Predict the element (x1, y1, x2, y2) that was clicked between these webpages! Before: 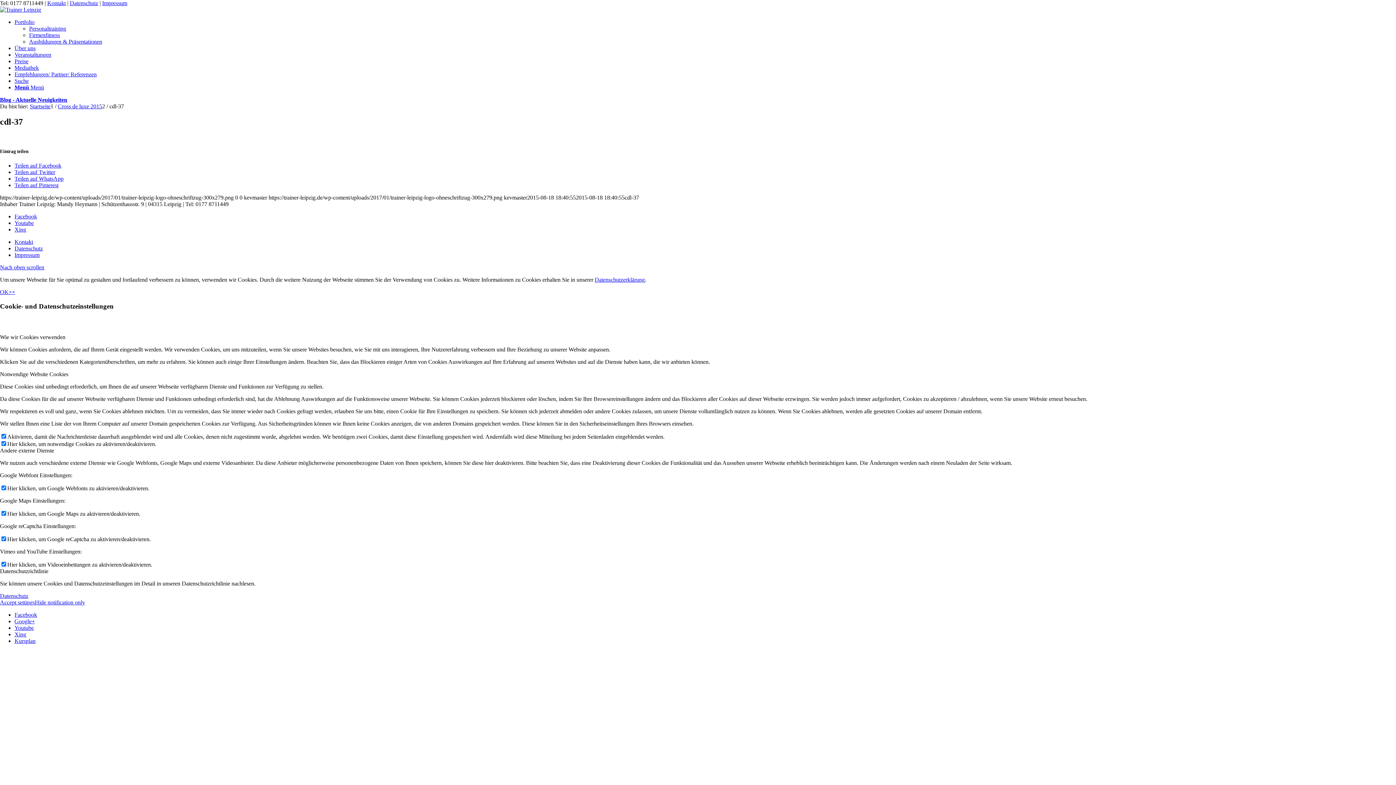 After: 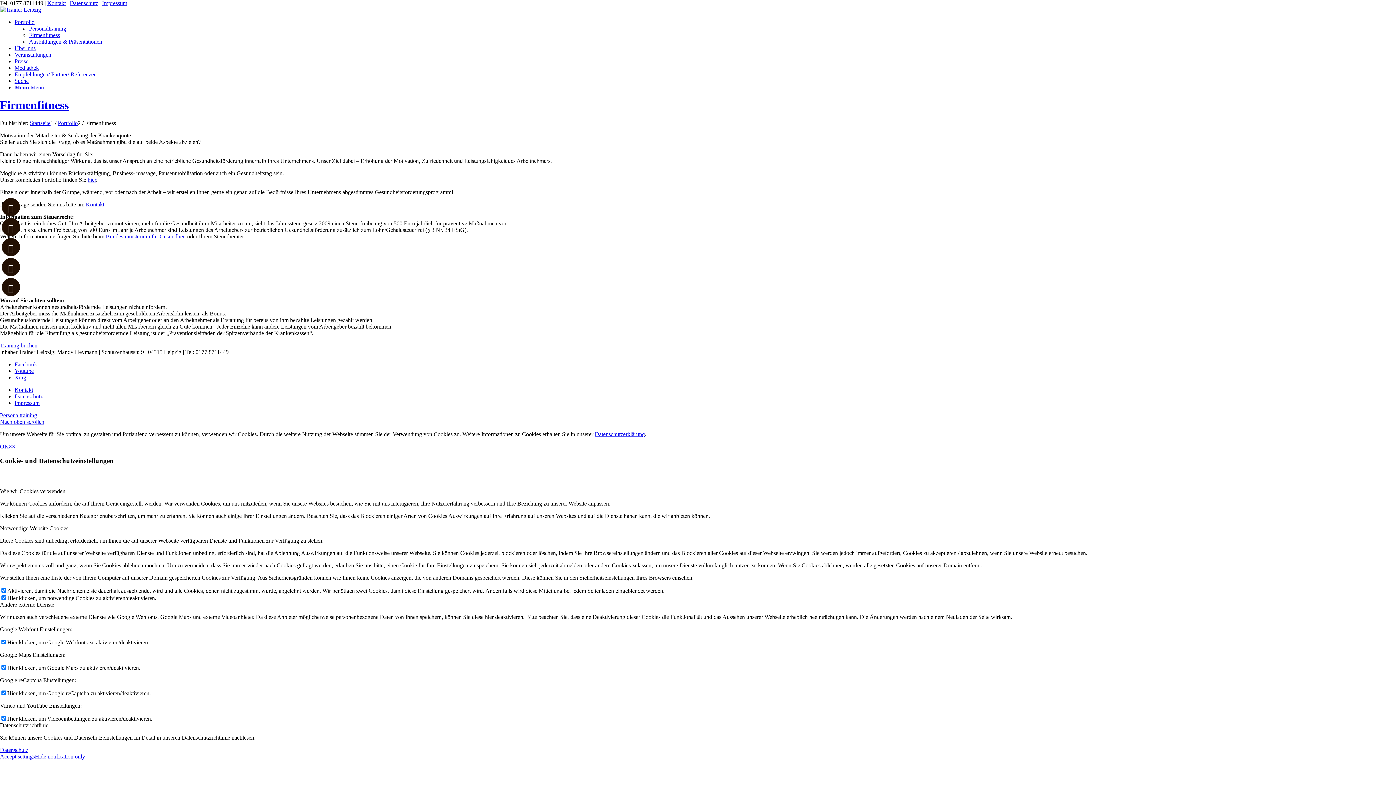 Action: bbox: (29, 32, 60, 38) label: Firmenfitness